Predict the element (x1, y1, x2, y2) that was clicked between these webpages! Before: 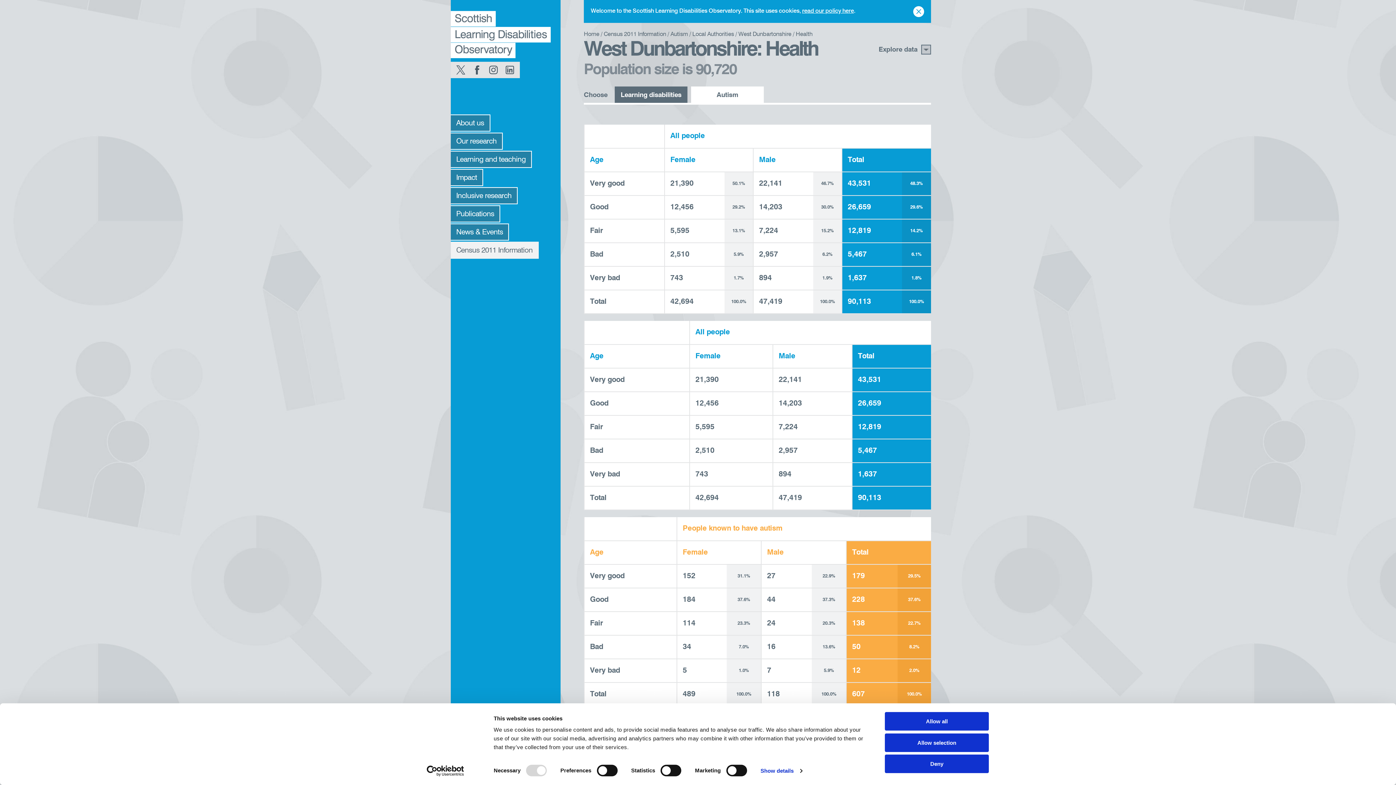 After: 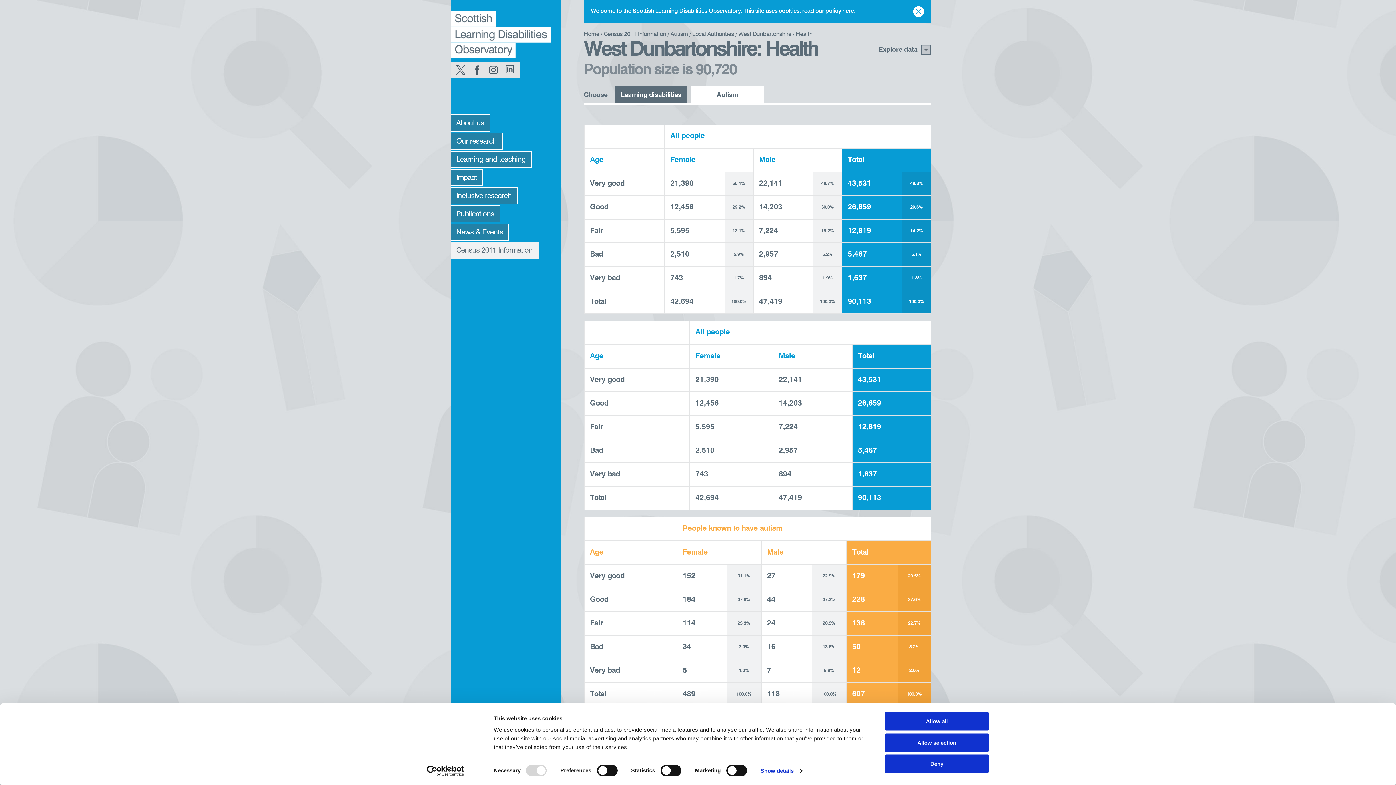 Action: bbox: (505, 65, 514, 74)